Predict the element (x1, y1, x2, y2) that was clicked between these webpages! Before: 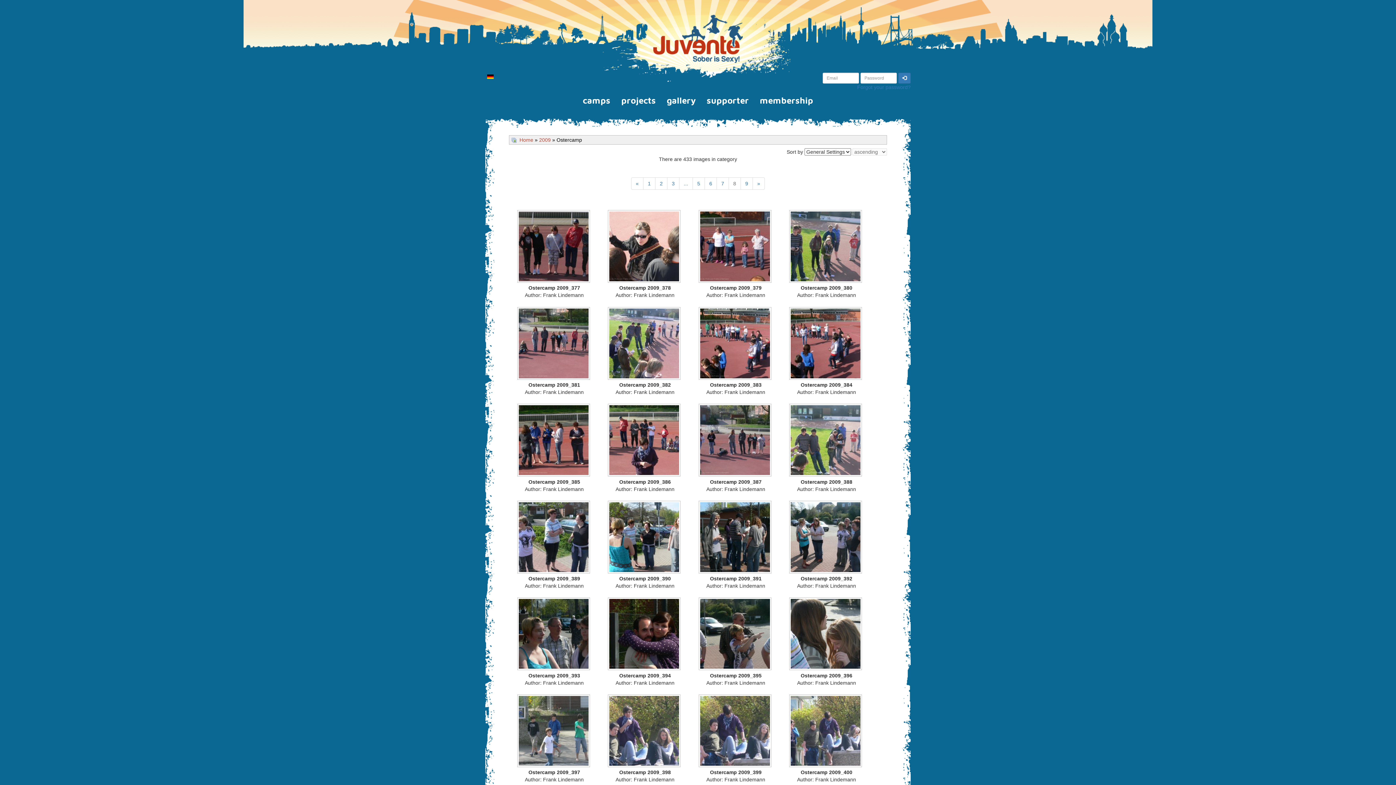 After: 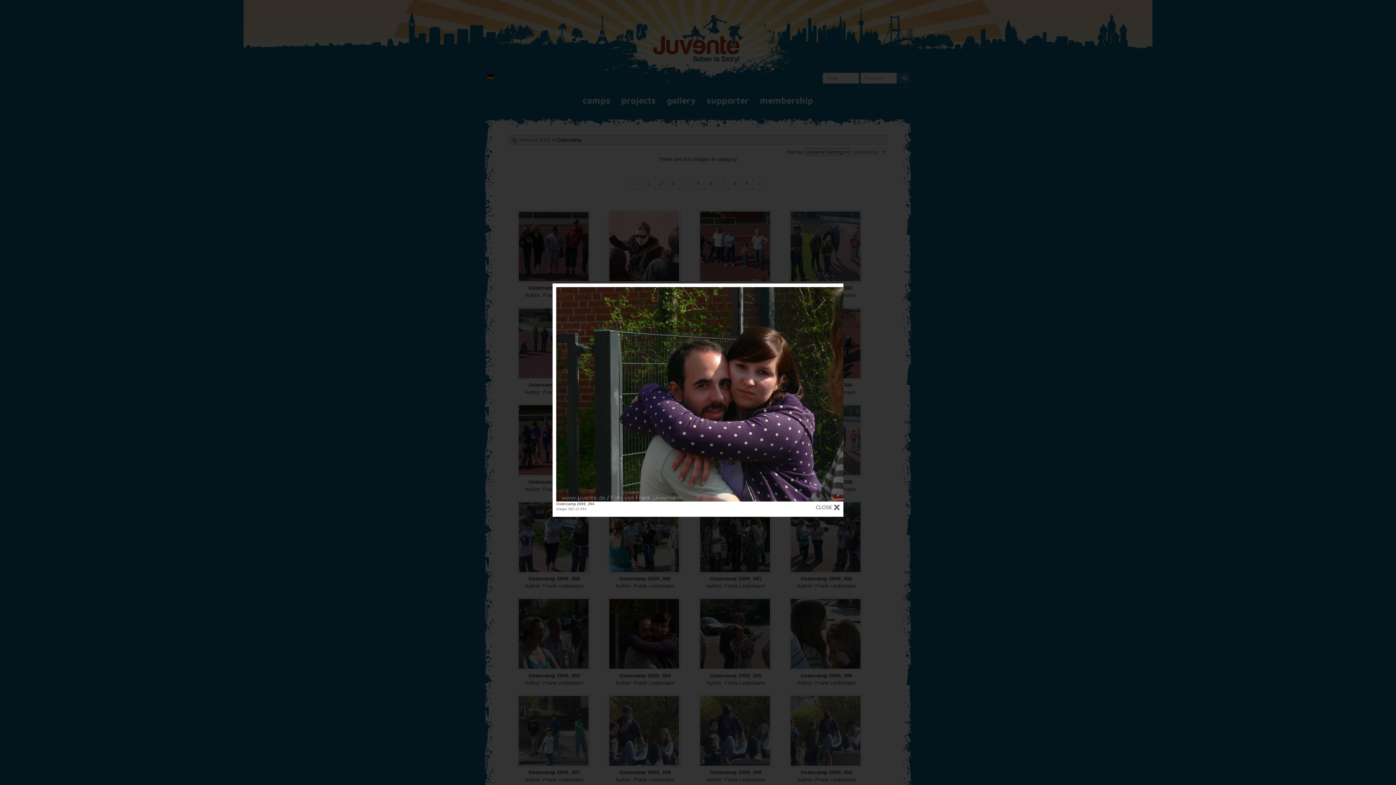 Action: bbox: (599, 597, 690, 672)